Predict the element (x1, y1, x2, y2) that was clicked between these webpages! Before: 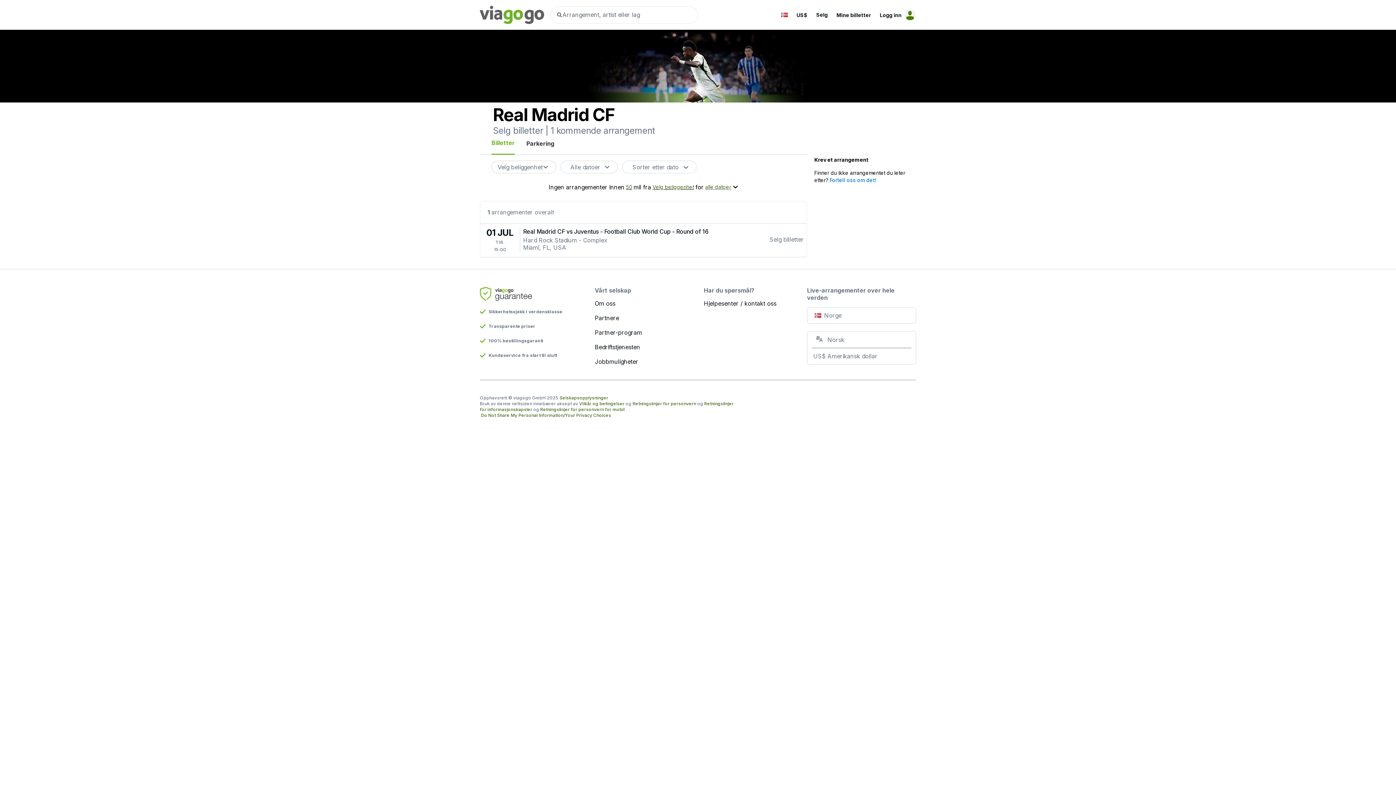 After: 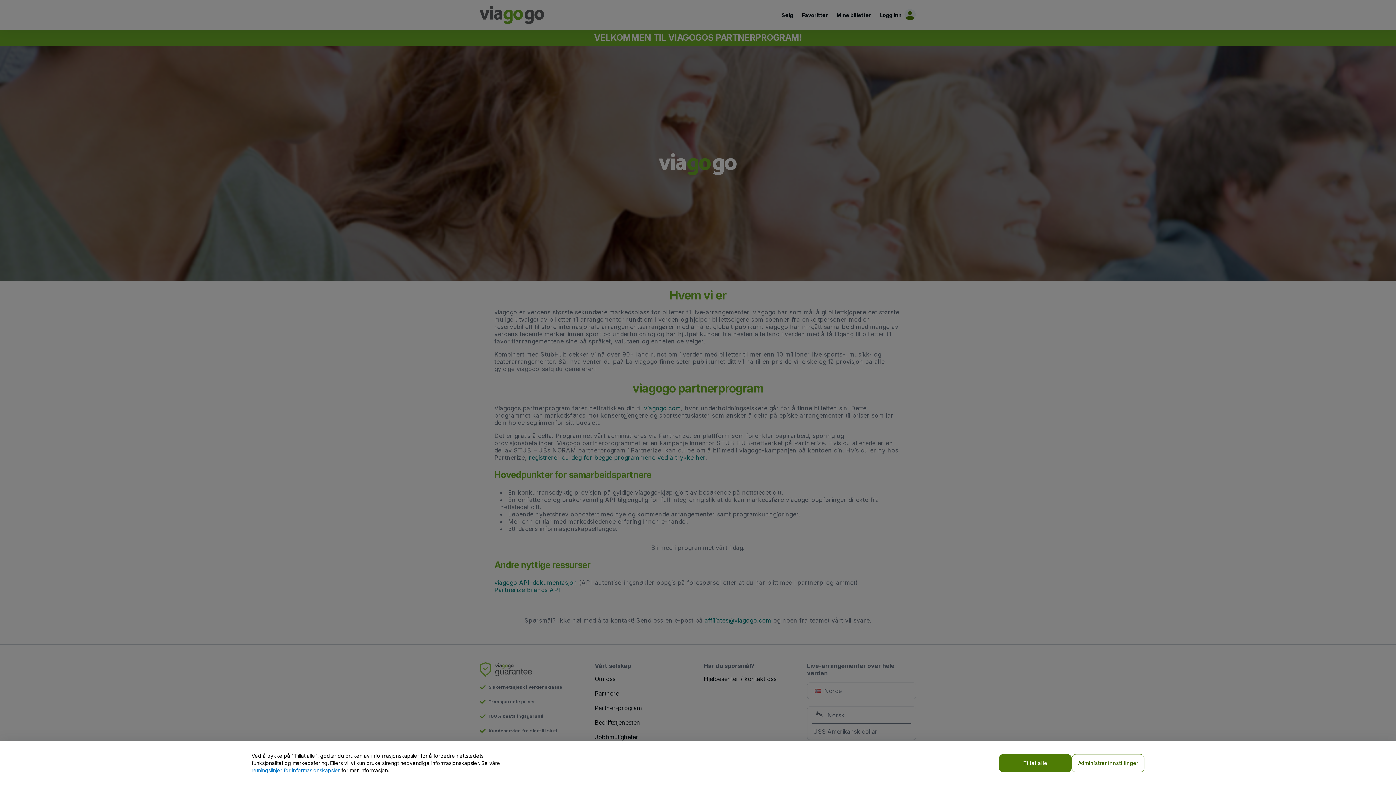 Action: bbox: (594, 329, 642, 336) label: Partner-program